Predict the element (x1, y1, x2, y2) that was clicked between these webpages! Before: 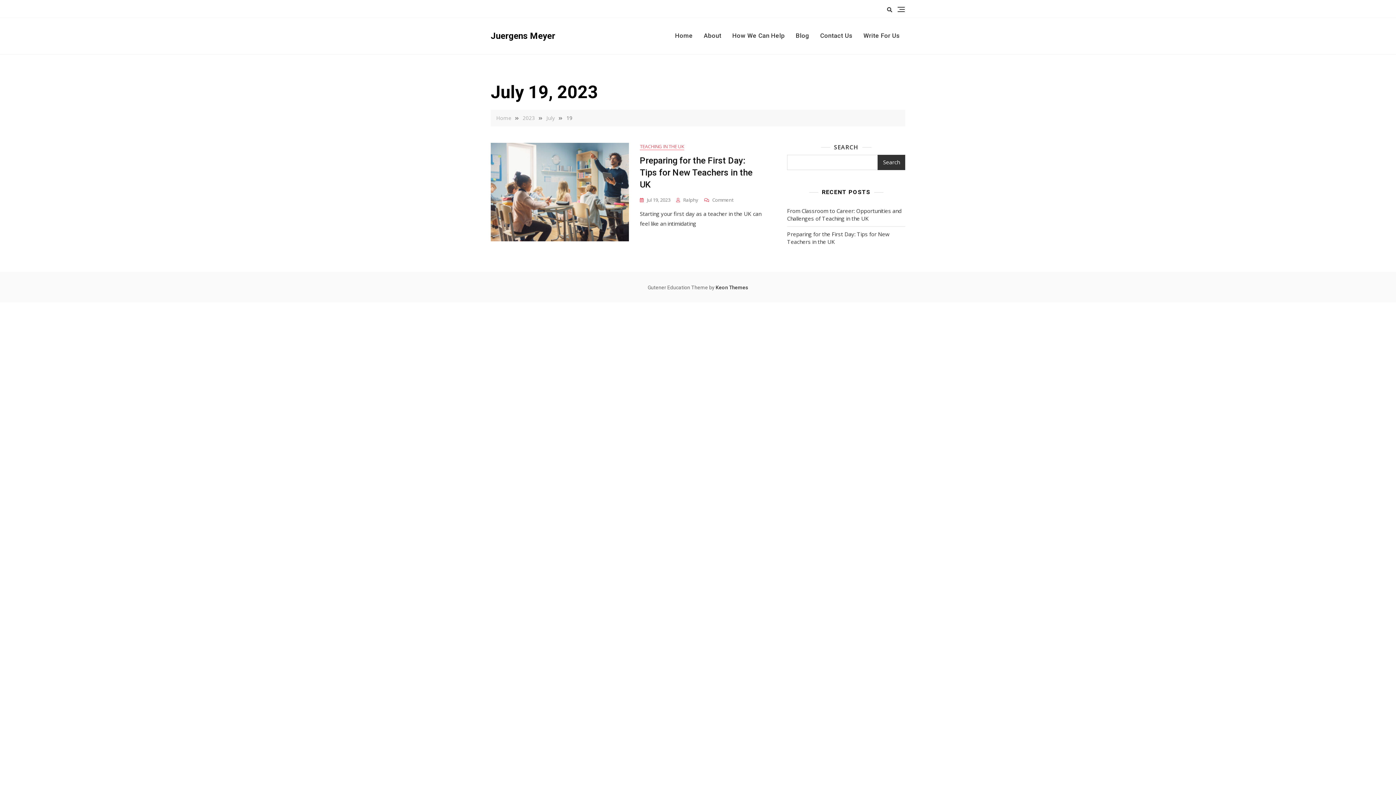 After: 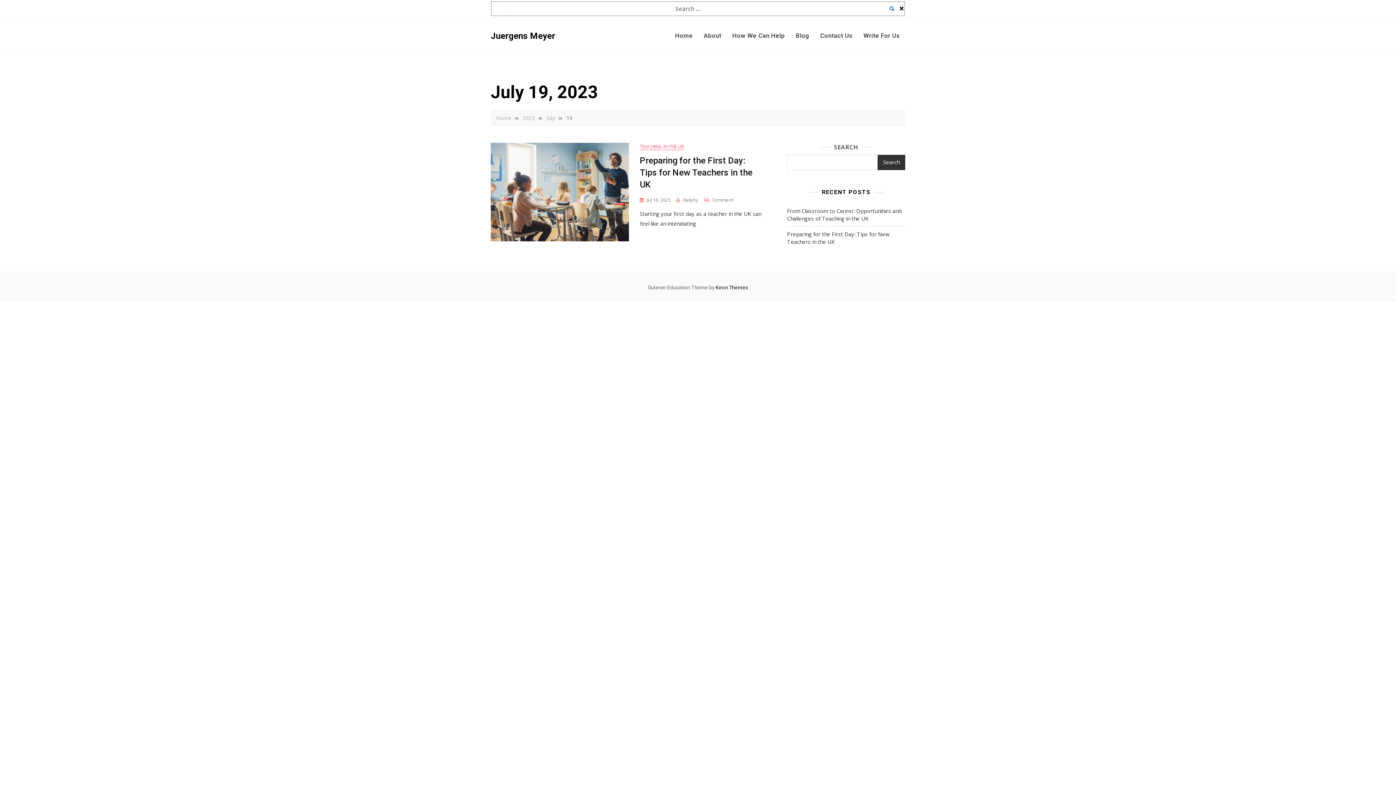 Action: bbox: (887, 6, 892, 12)